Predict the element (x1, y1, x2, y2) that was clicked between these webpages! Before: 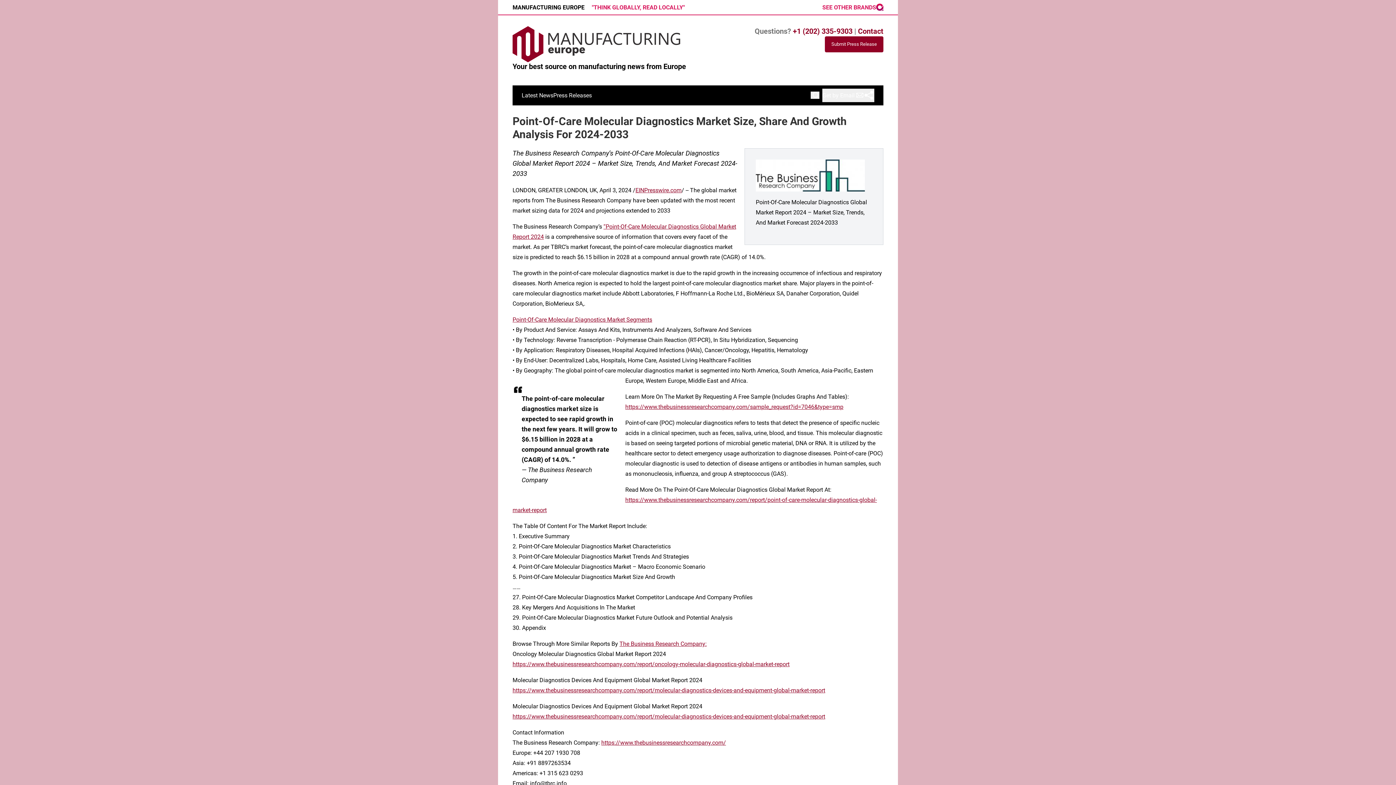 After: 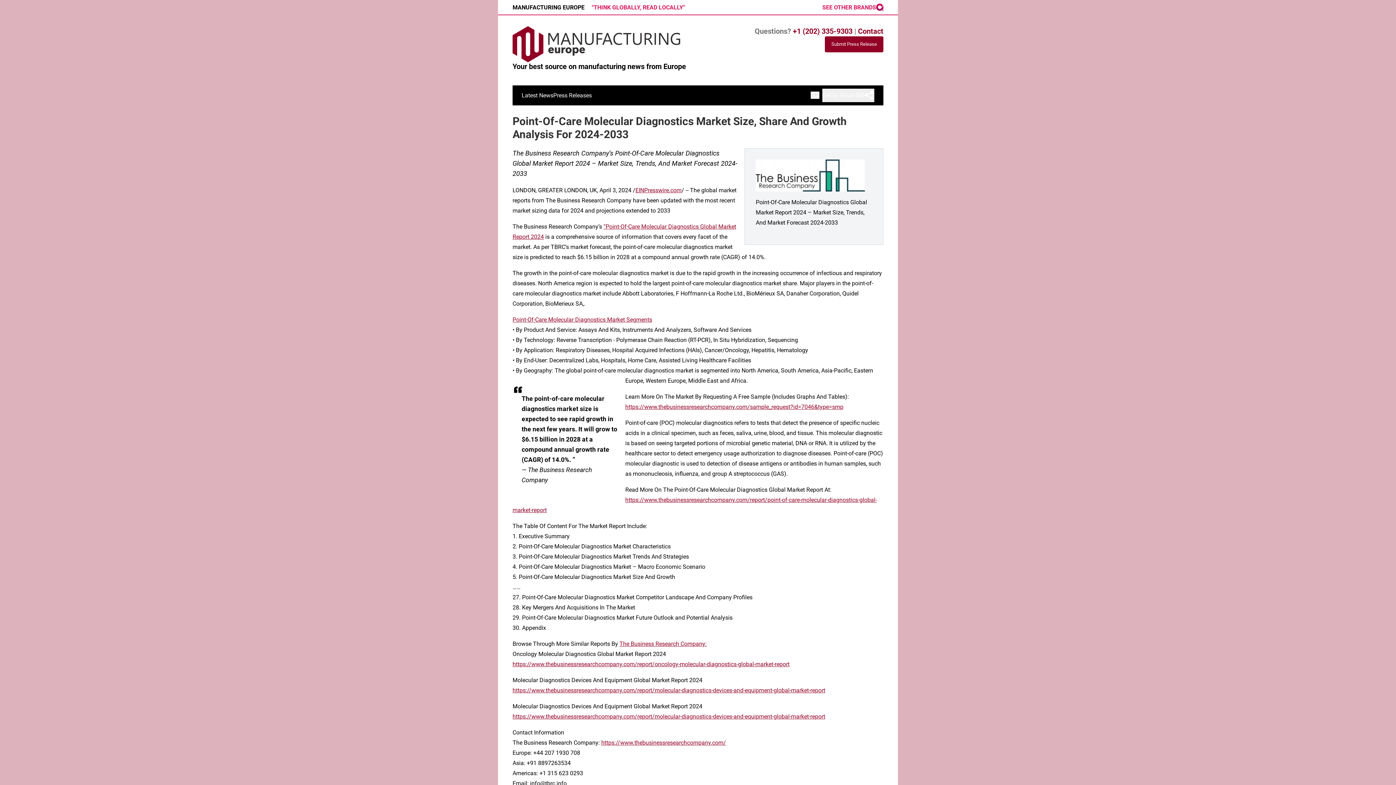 Action: bbox: (822, 3, 883, 10) label: SEE OTHER BRANDS